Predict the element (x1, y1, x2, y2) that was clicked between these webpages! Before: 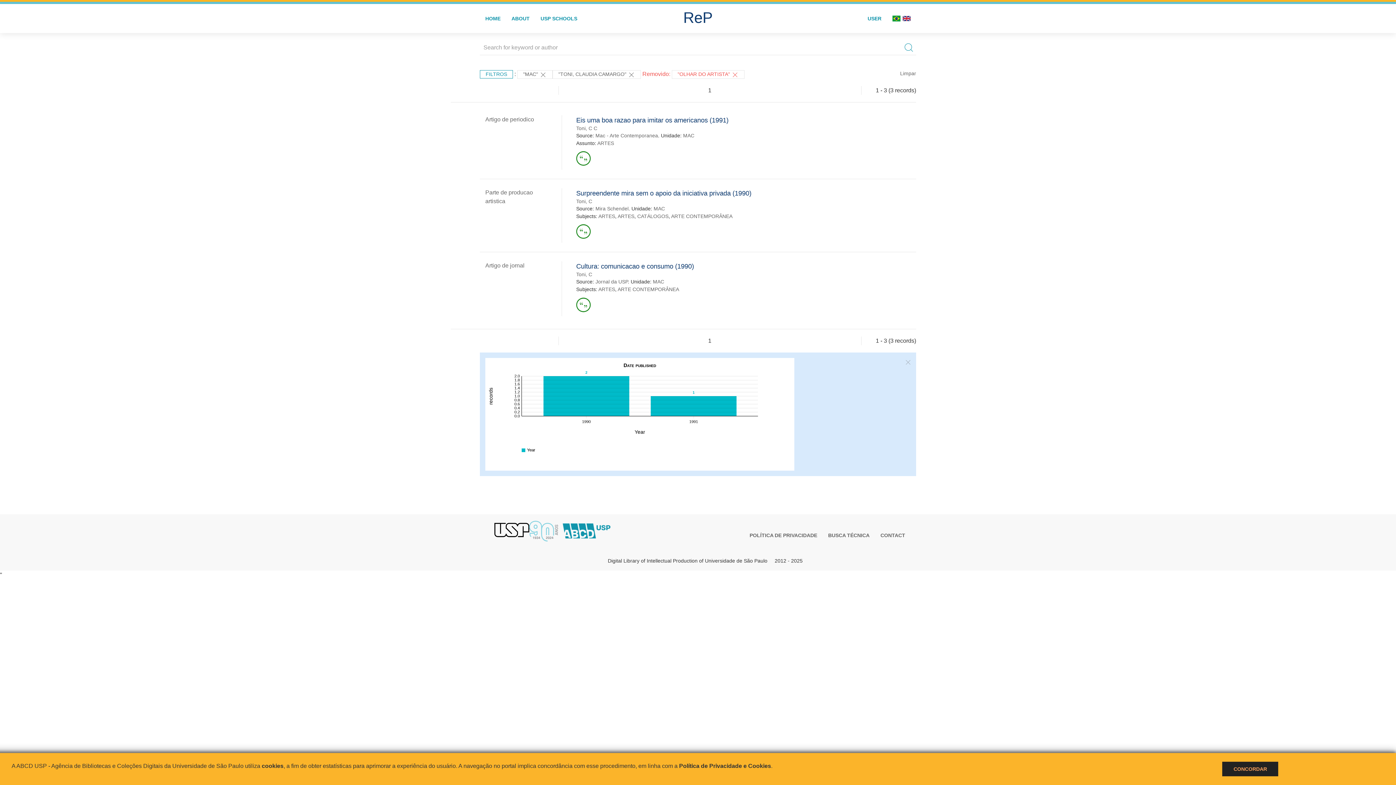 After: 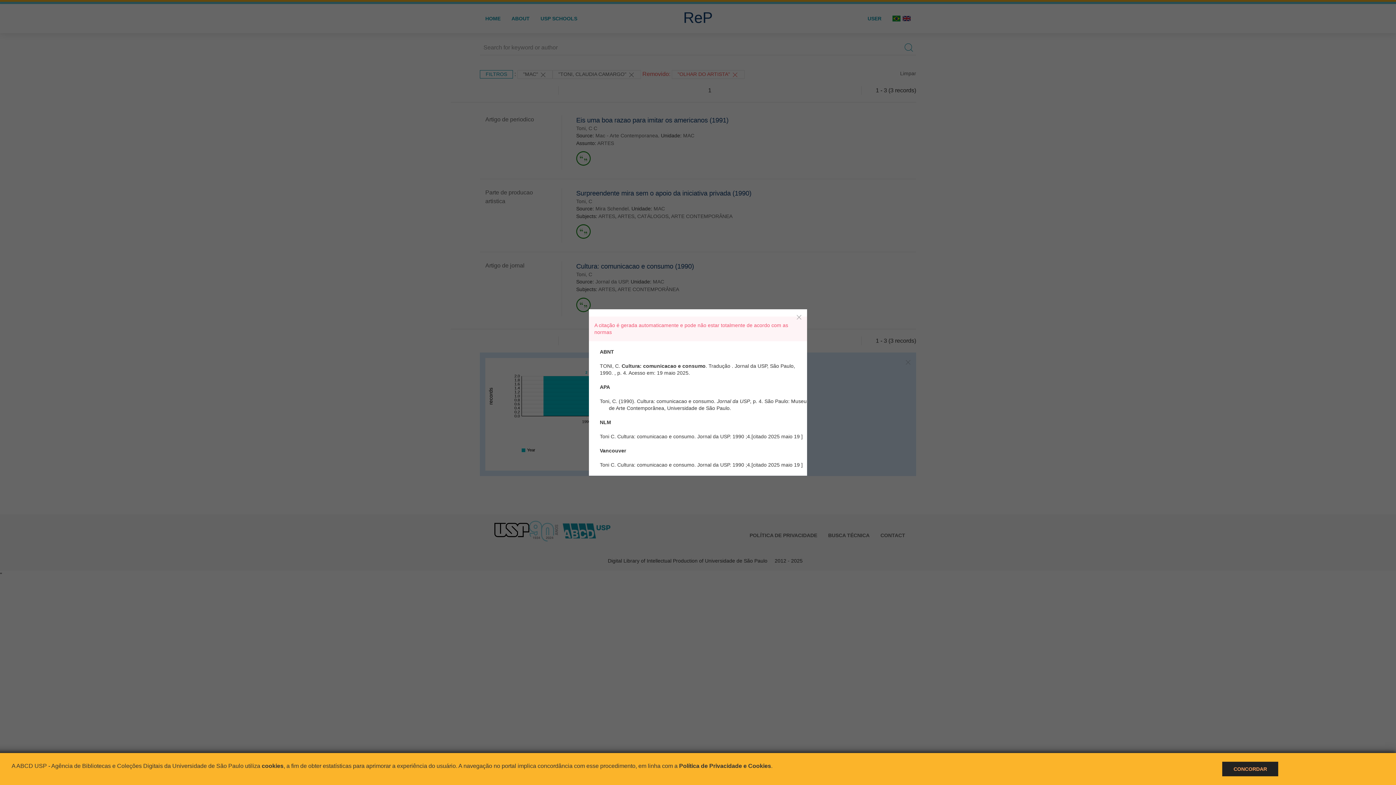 Action: bbox: (576, 301, 590, 307)